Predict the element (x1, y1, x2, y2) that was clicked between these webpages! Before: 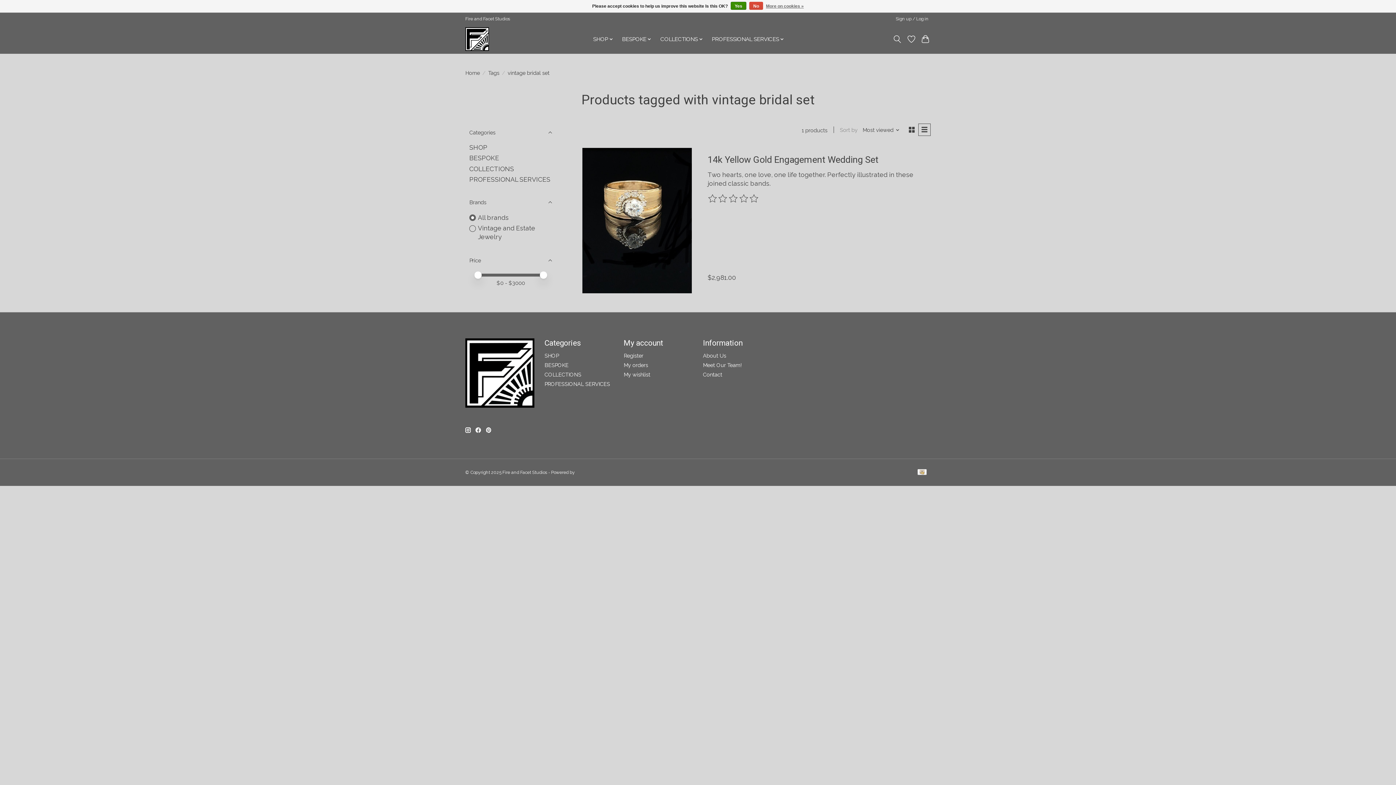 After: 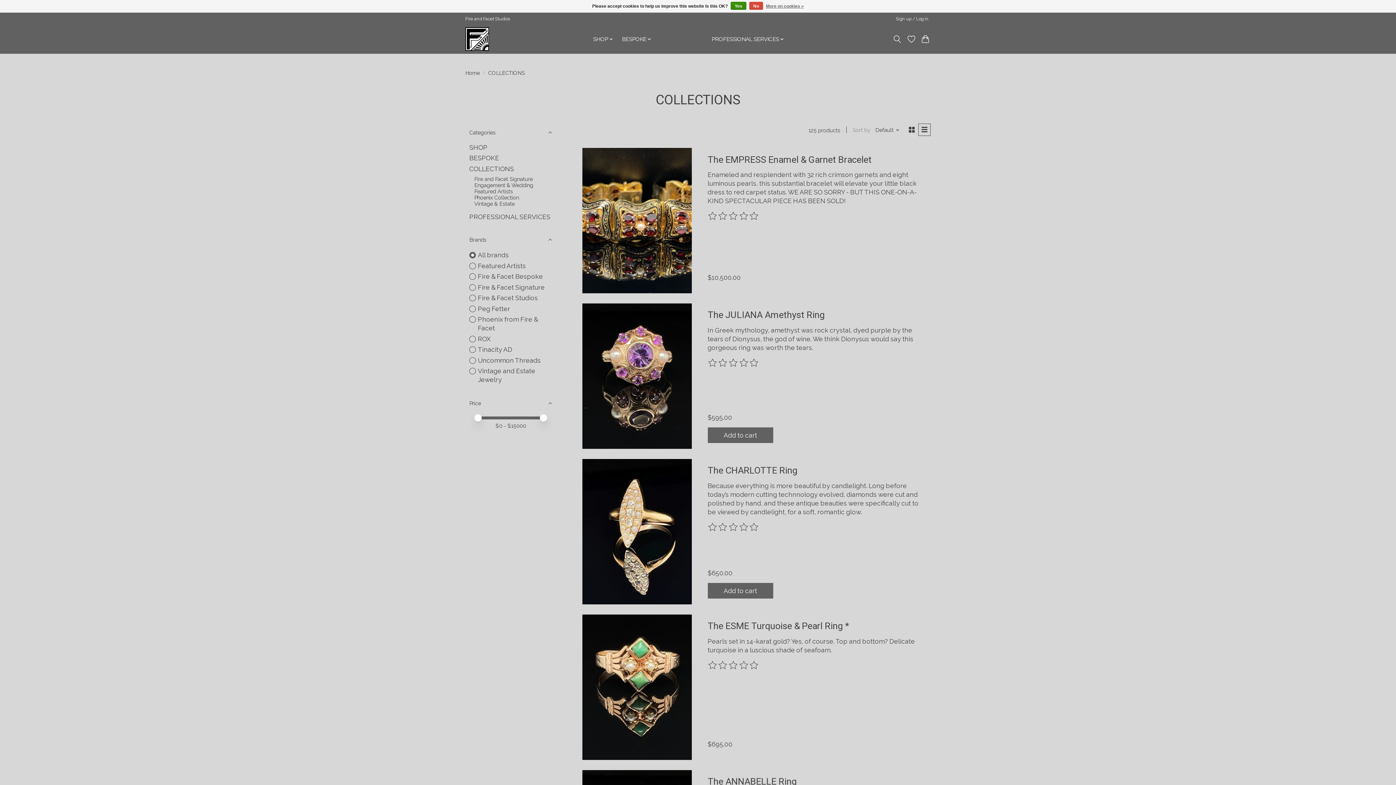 Action: label: COLLECTIONS bbox: (469, 164, 514, 172)